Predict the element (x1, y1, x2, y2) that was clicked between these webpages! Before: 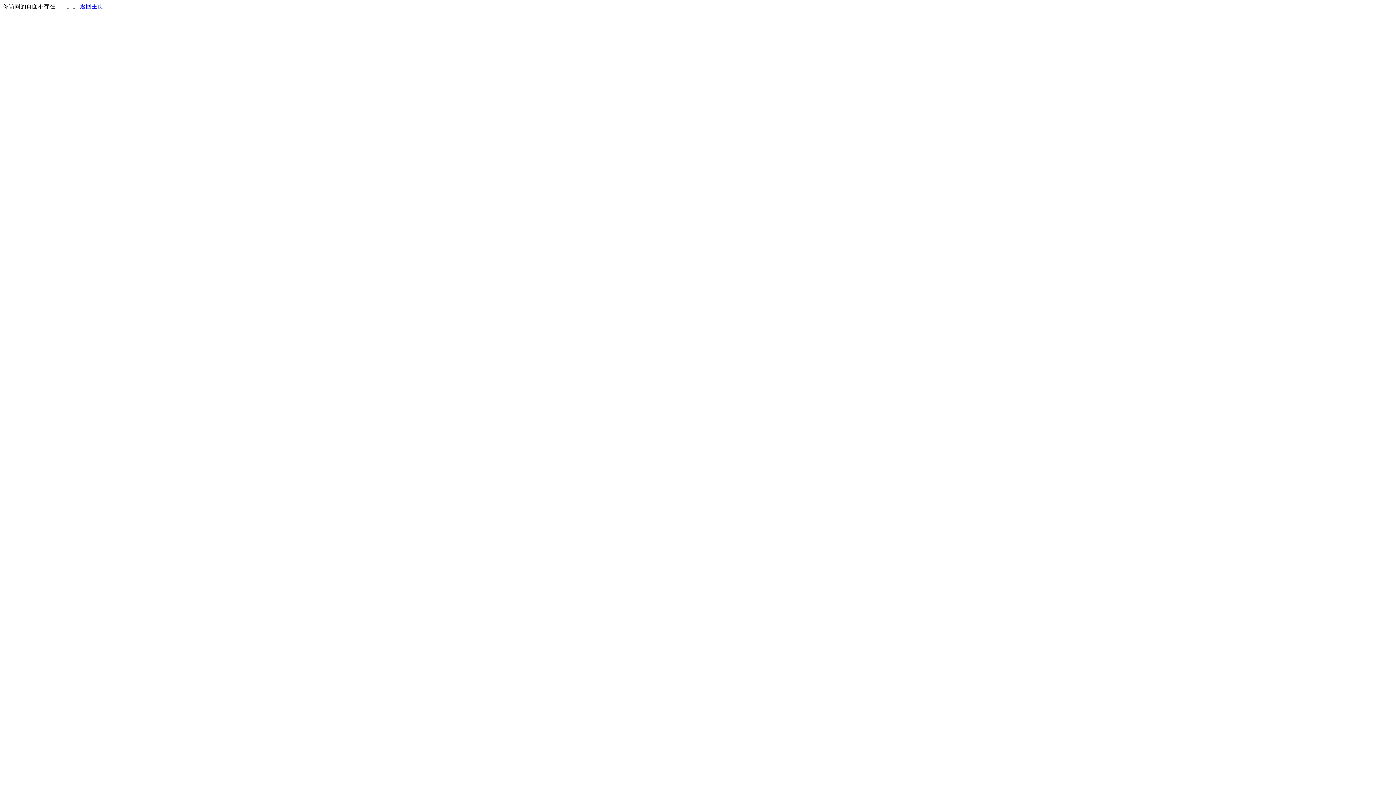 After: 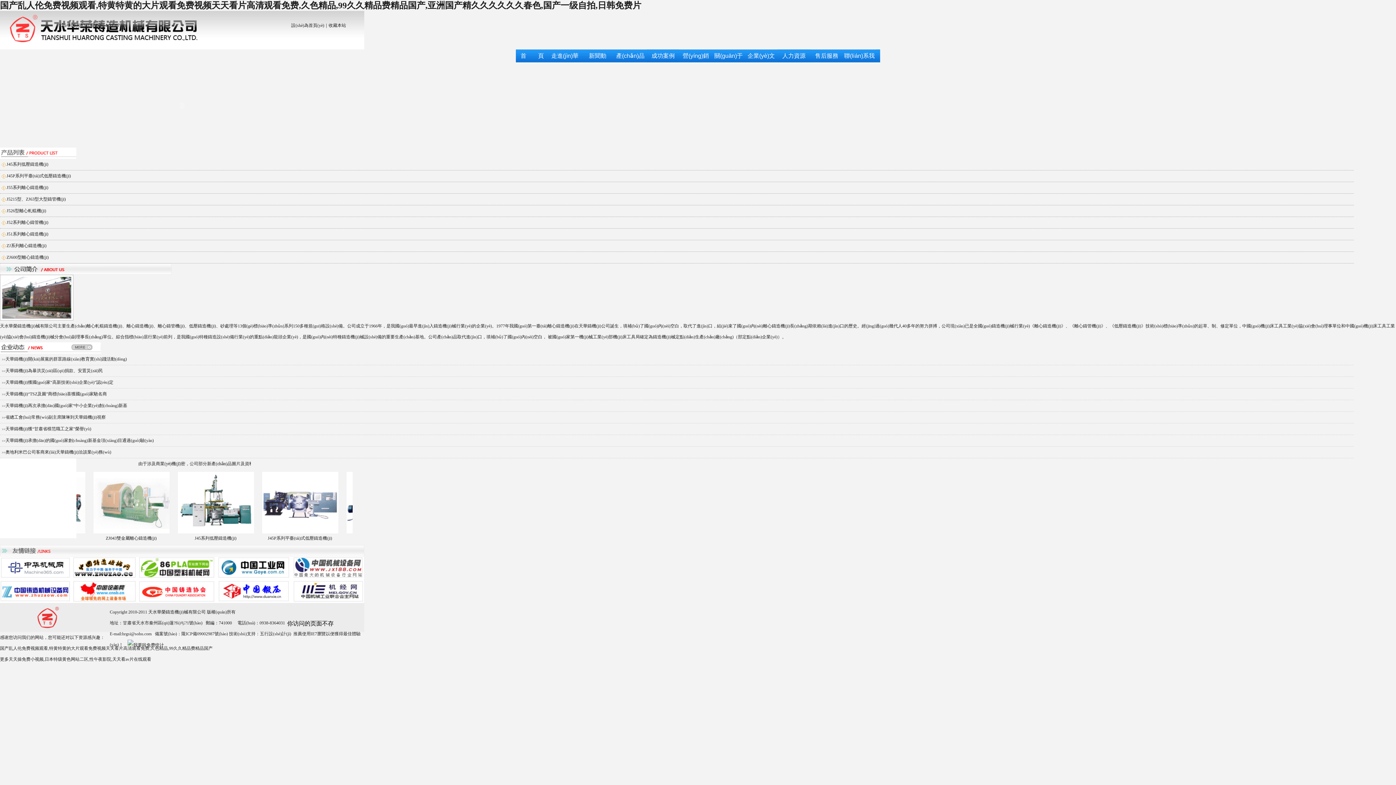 Action: label: 返回主页 bbox: (80, 3, 103, 9)